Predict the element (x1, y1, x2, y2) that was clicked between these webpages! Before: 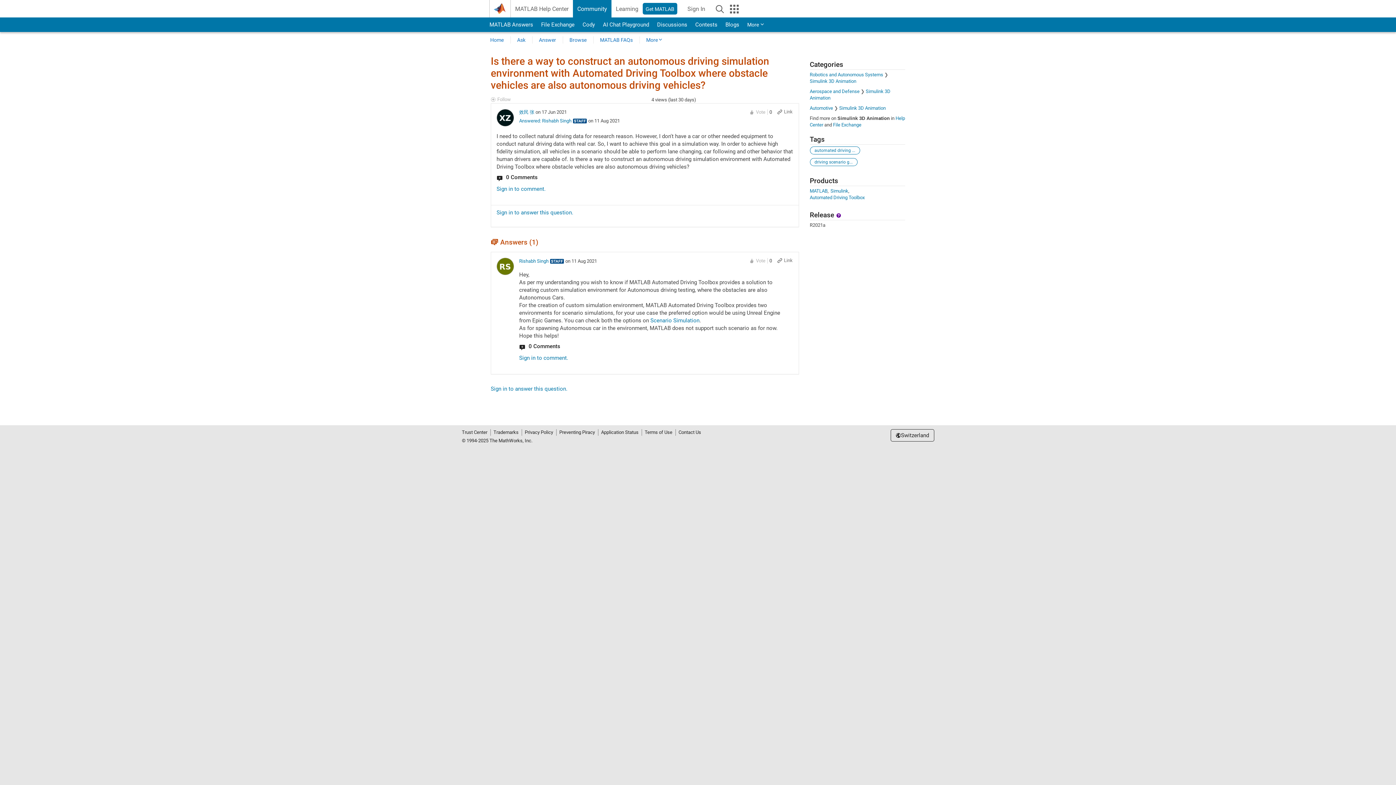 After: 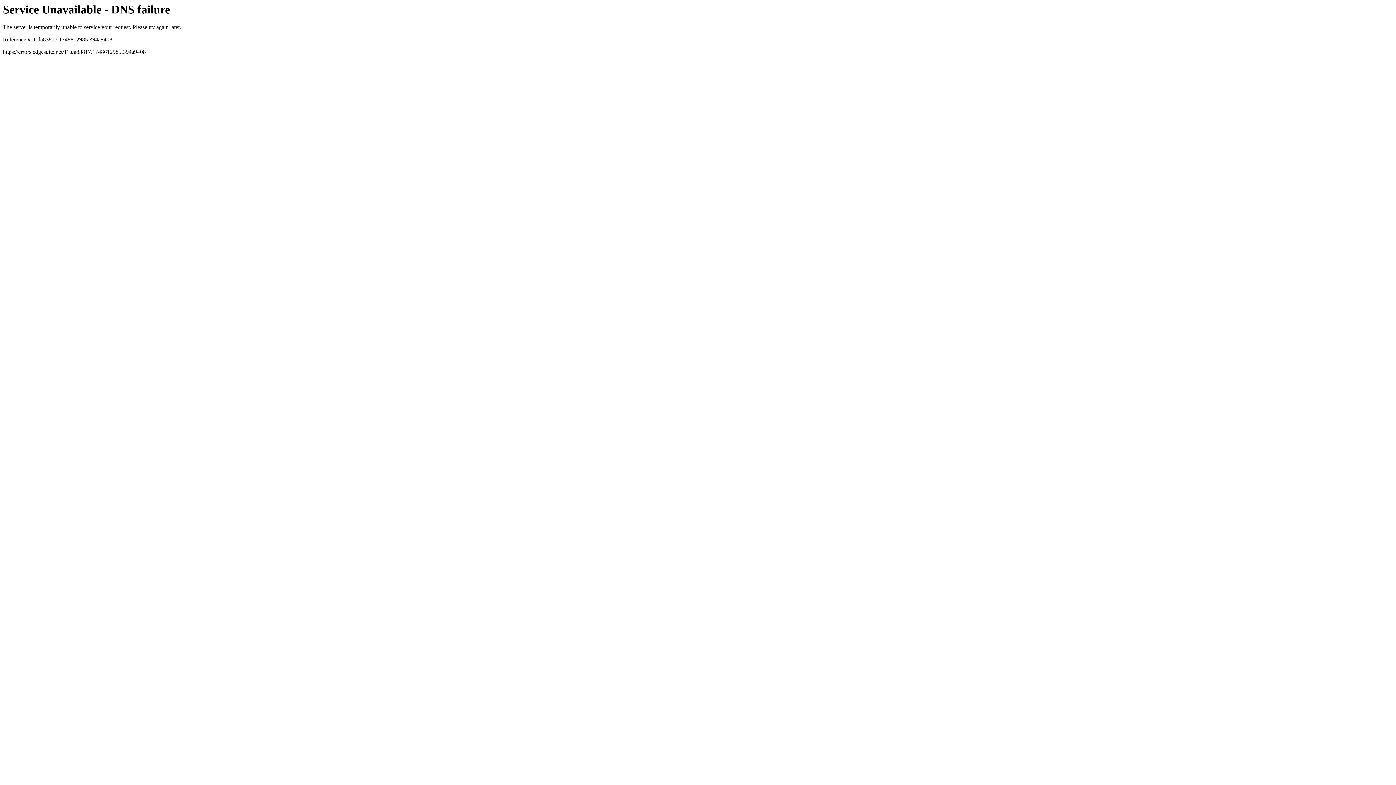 Action: label: Blogs bbox: (725, 19, 739, 30)